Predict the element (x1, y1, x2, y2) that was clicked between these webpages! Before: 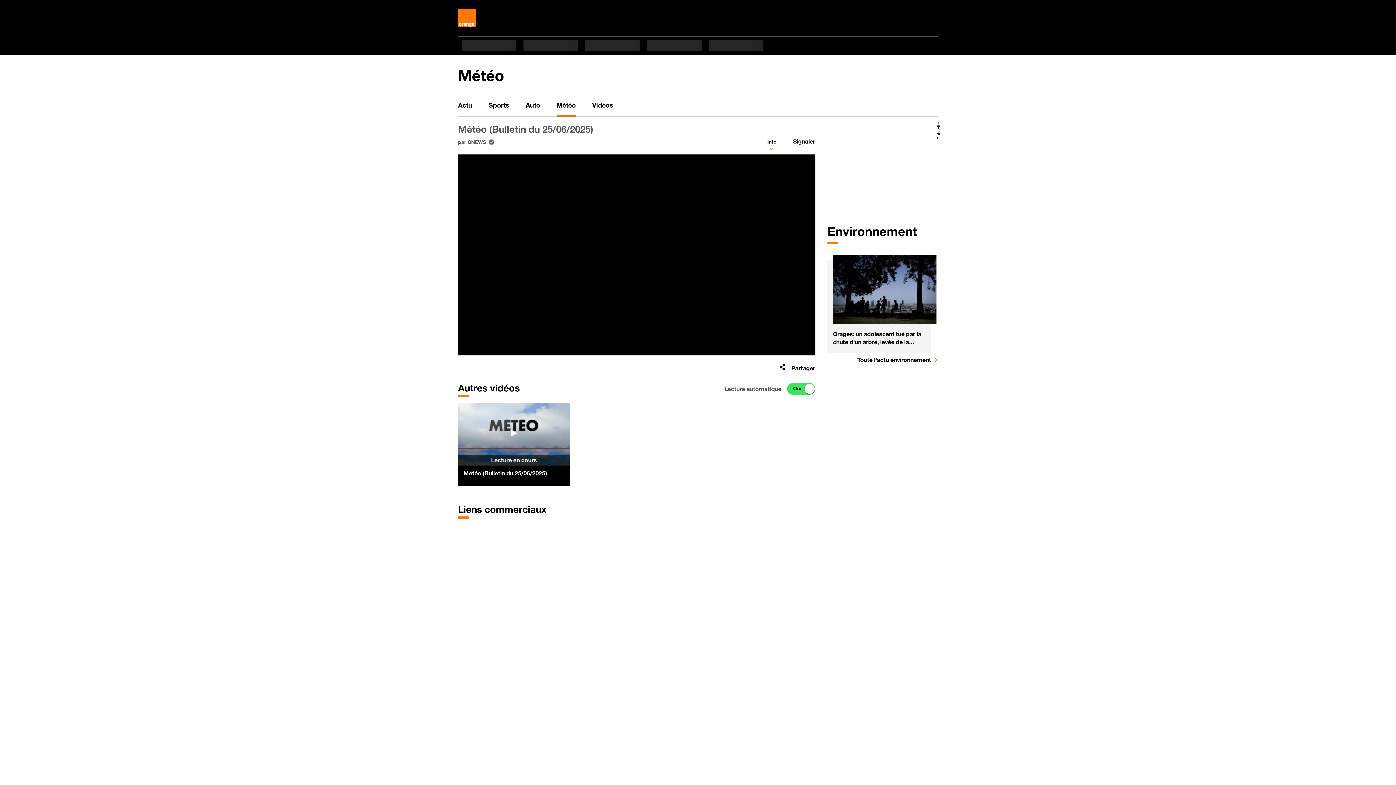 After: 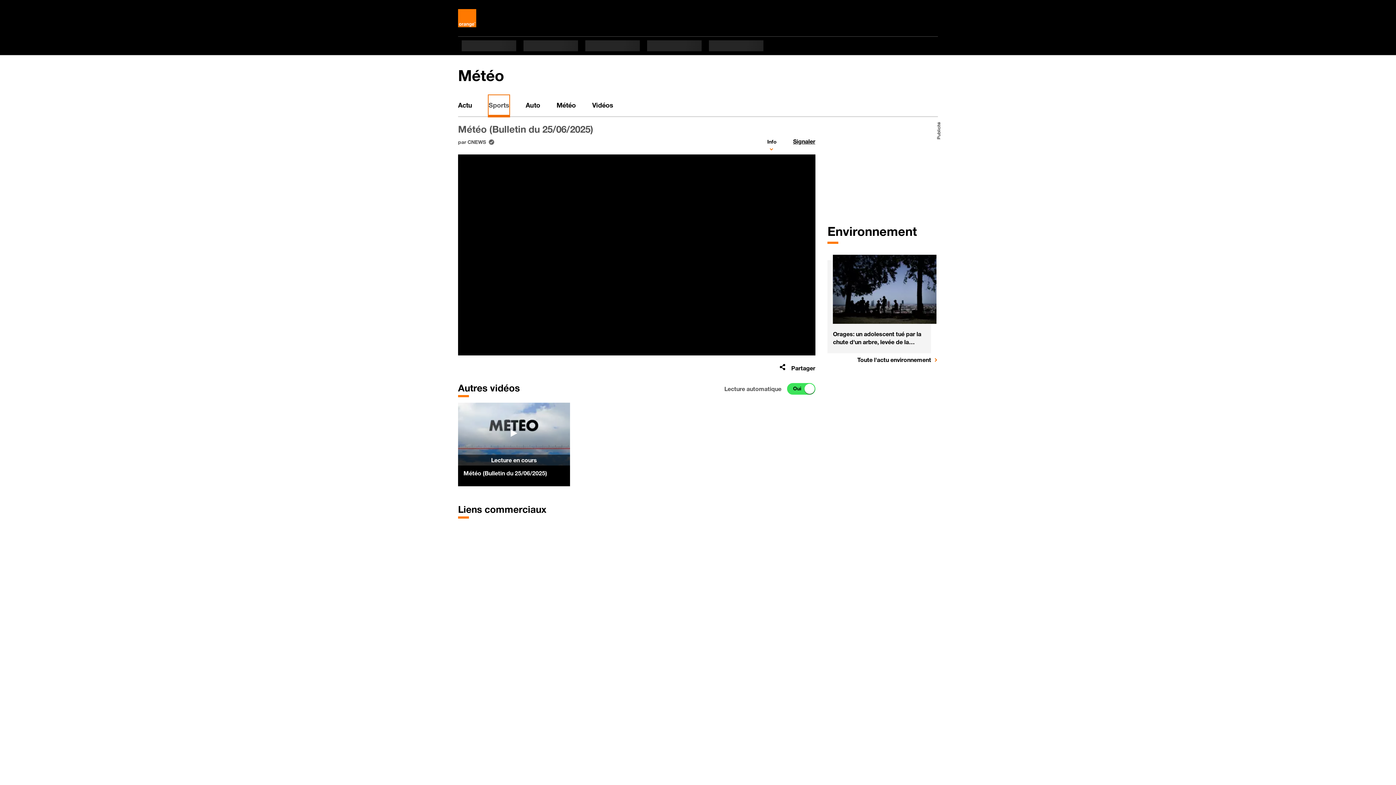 Action: bbox: (488, 95, 509, 116) label: Sports